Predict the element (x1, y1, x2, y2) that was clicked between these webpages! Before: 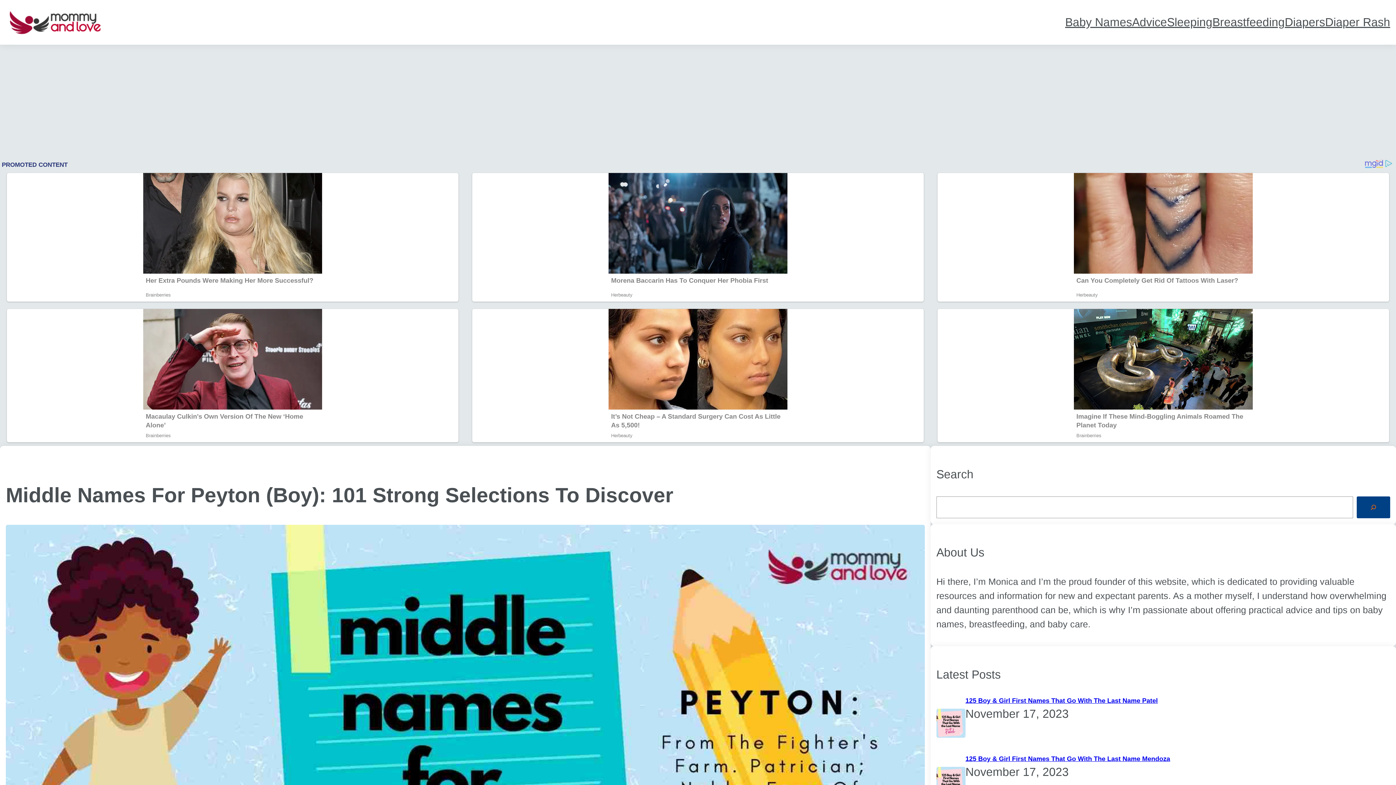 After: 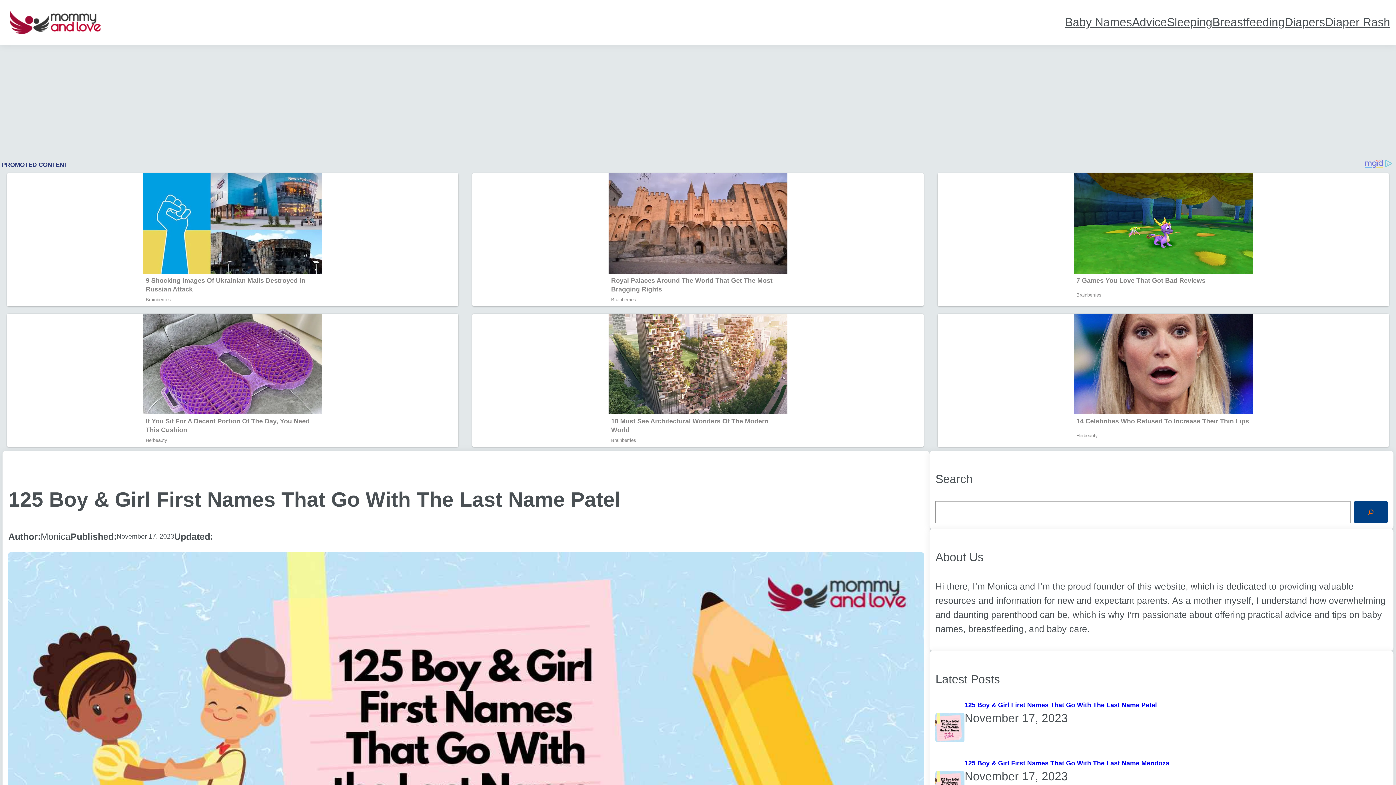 Action: label: 125 Boy & Girl First Names That Go With The Last Name Patel bbox: (965, 697, 1158, 704)